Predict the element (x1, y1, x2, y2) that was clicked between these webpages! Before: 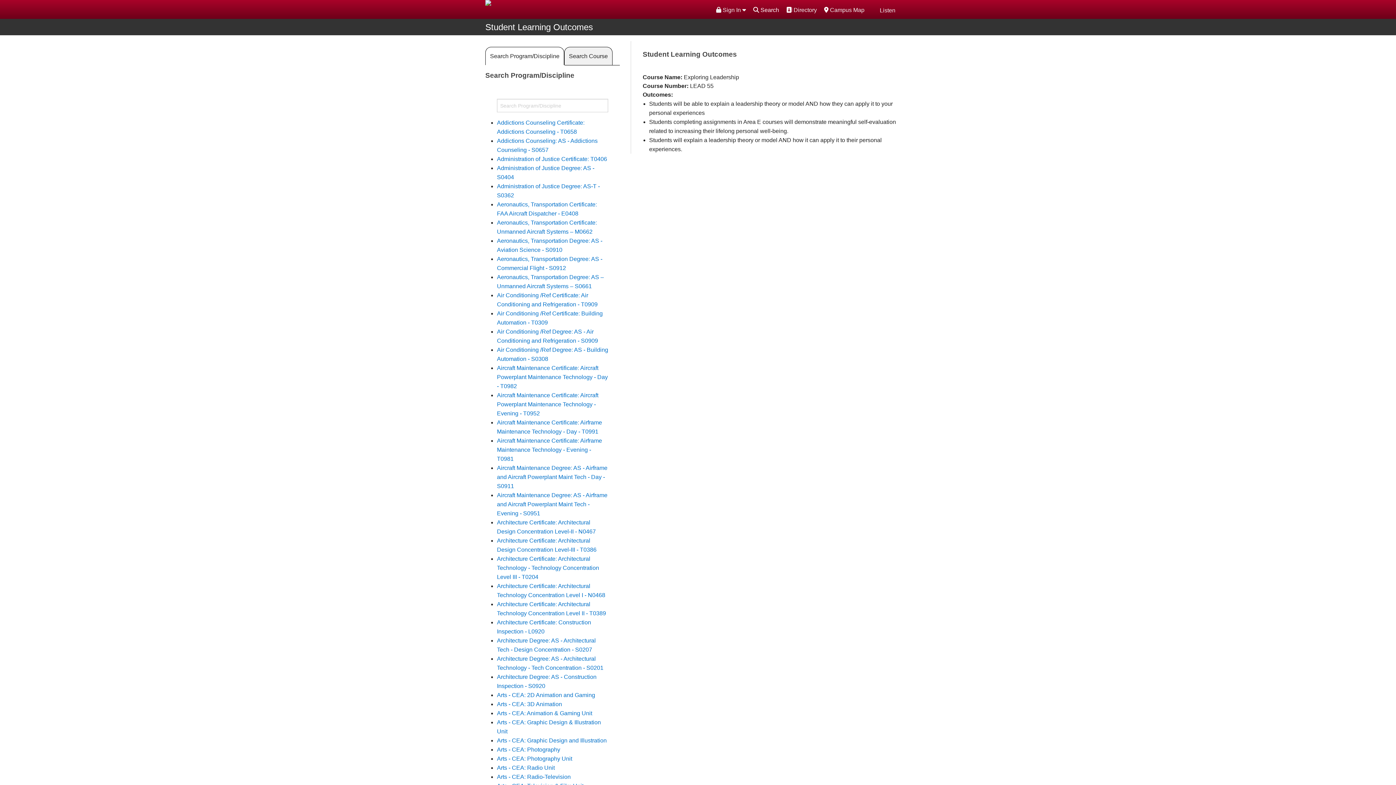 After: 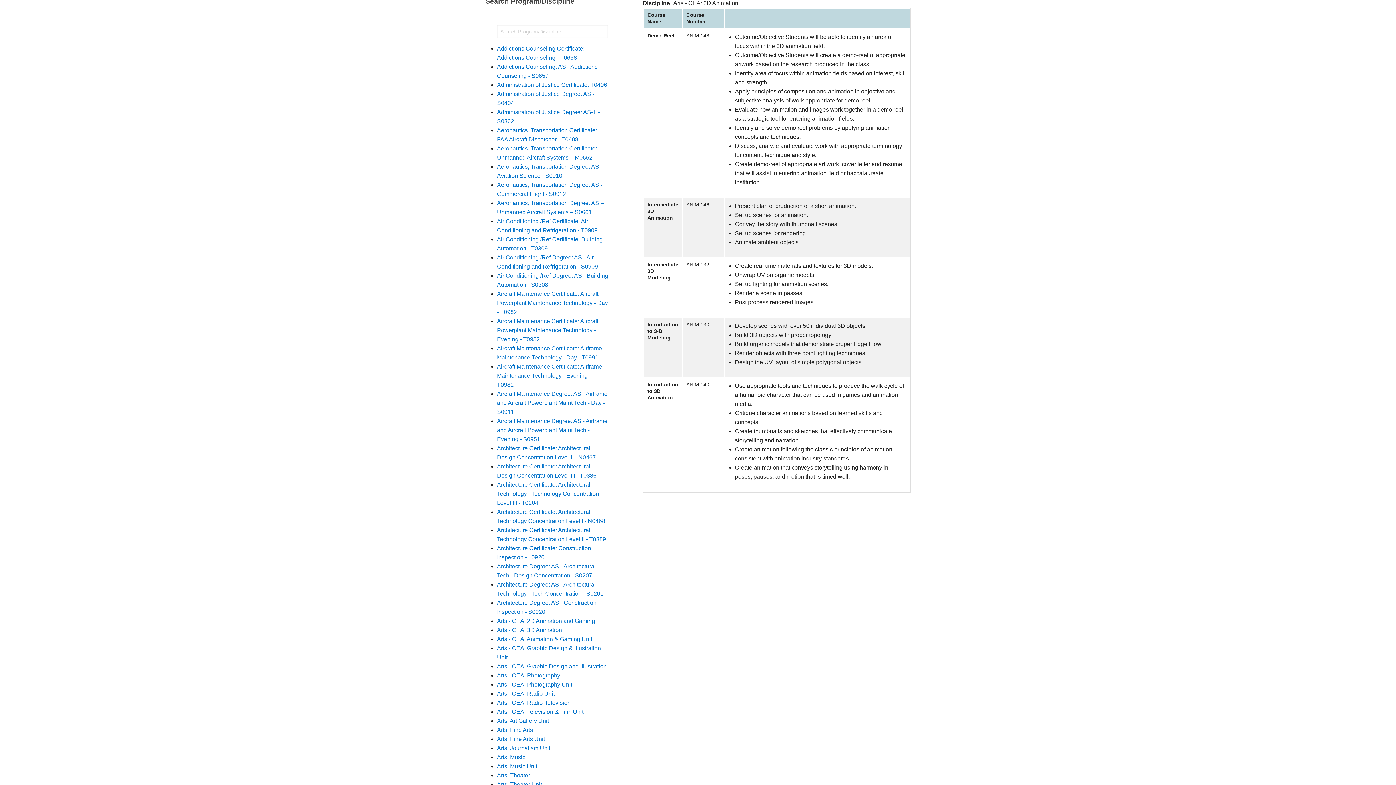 Action: bbox: (497, 701, 562, 707) label: Arts - CEA: 3D Animation